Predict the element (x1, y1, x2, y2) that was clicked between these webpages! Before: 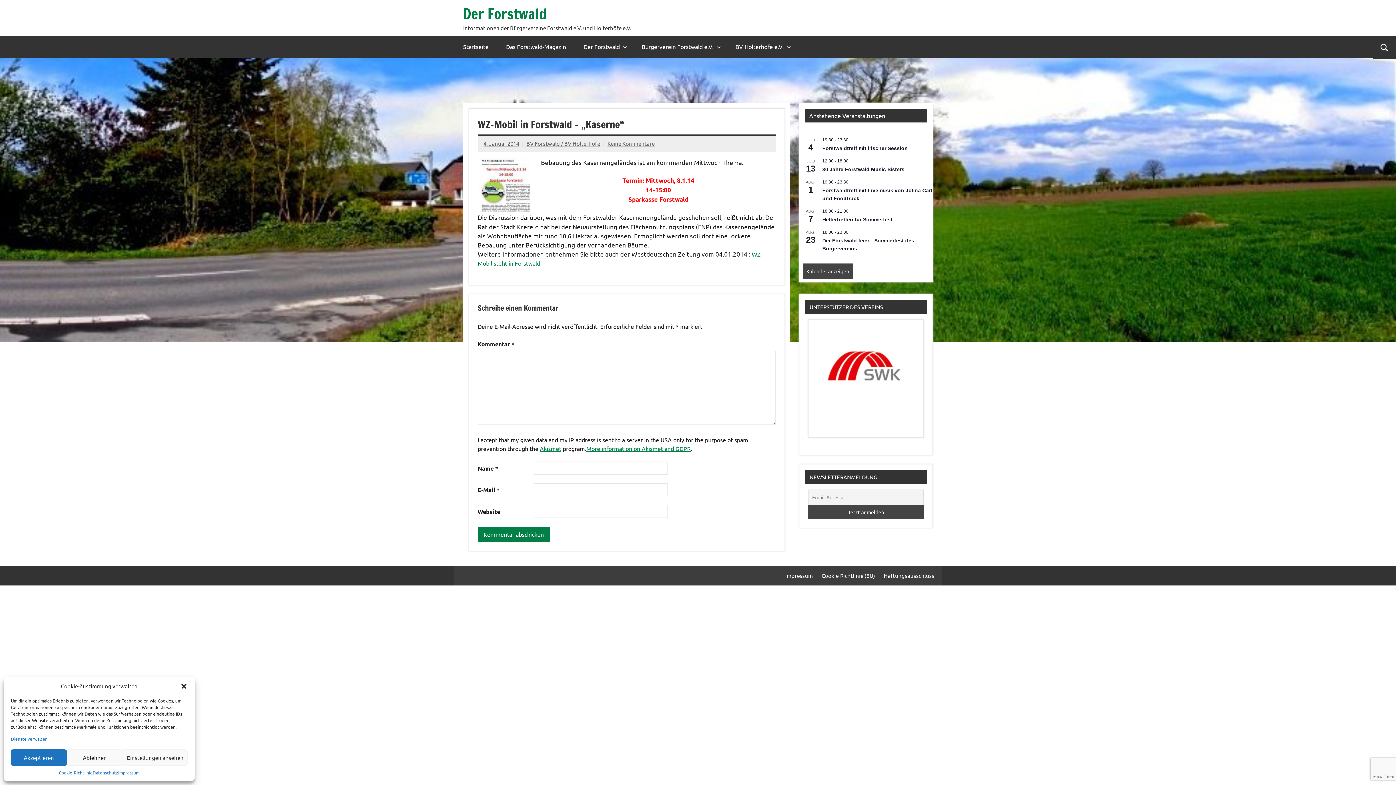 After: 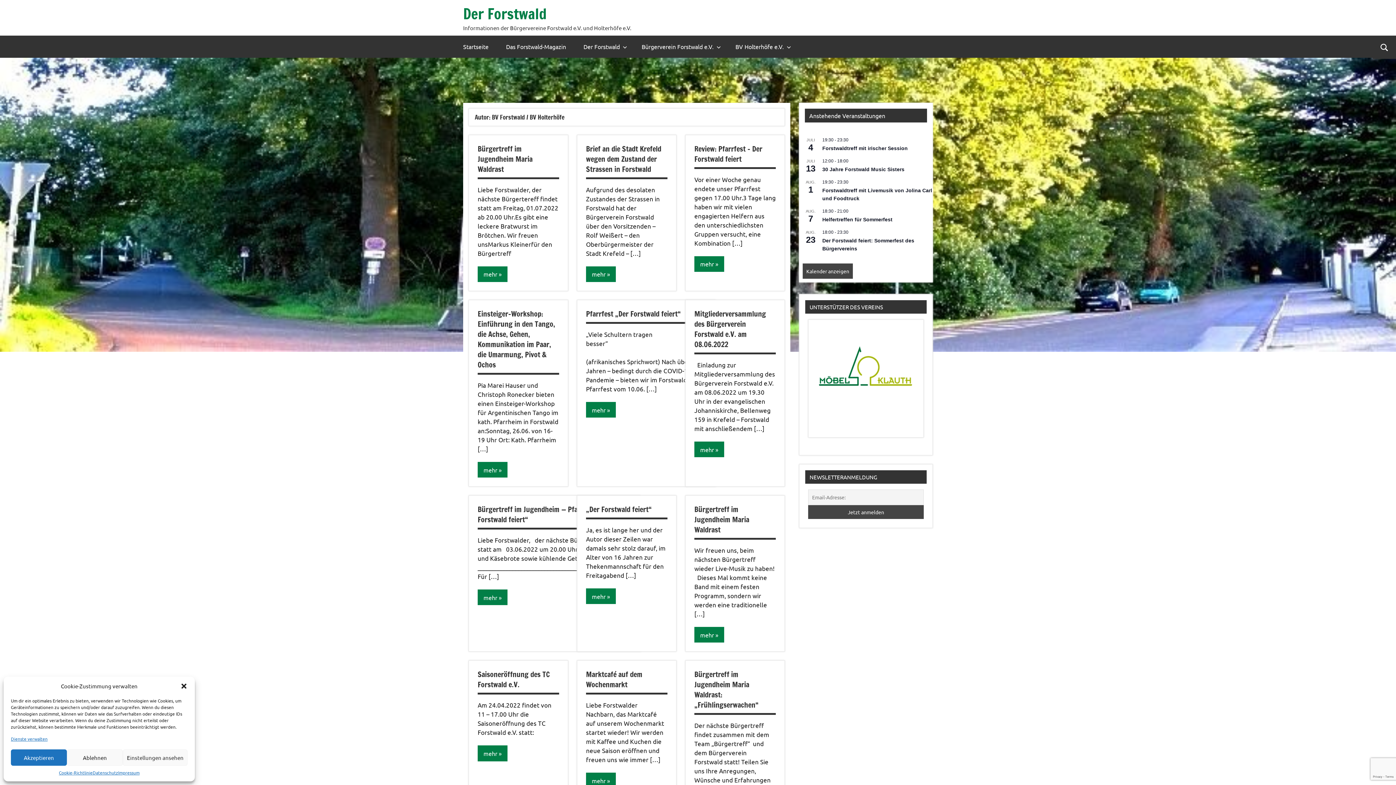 Action: label: BV Forstwald / BV Holterhöfe bbox: (526, 140, 600, 147)